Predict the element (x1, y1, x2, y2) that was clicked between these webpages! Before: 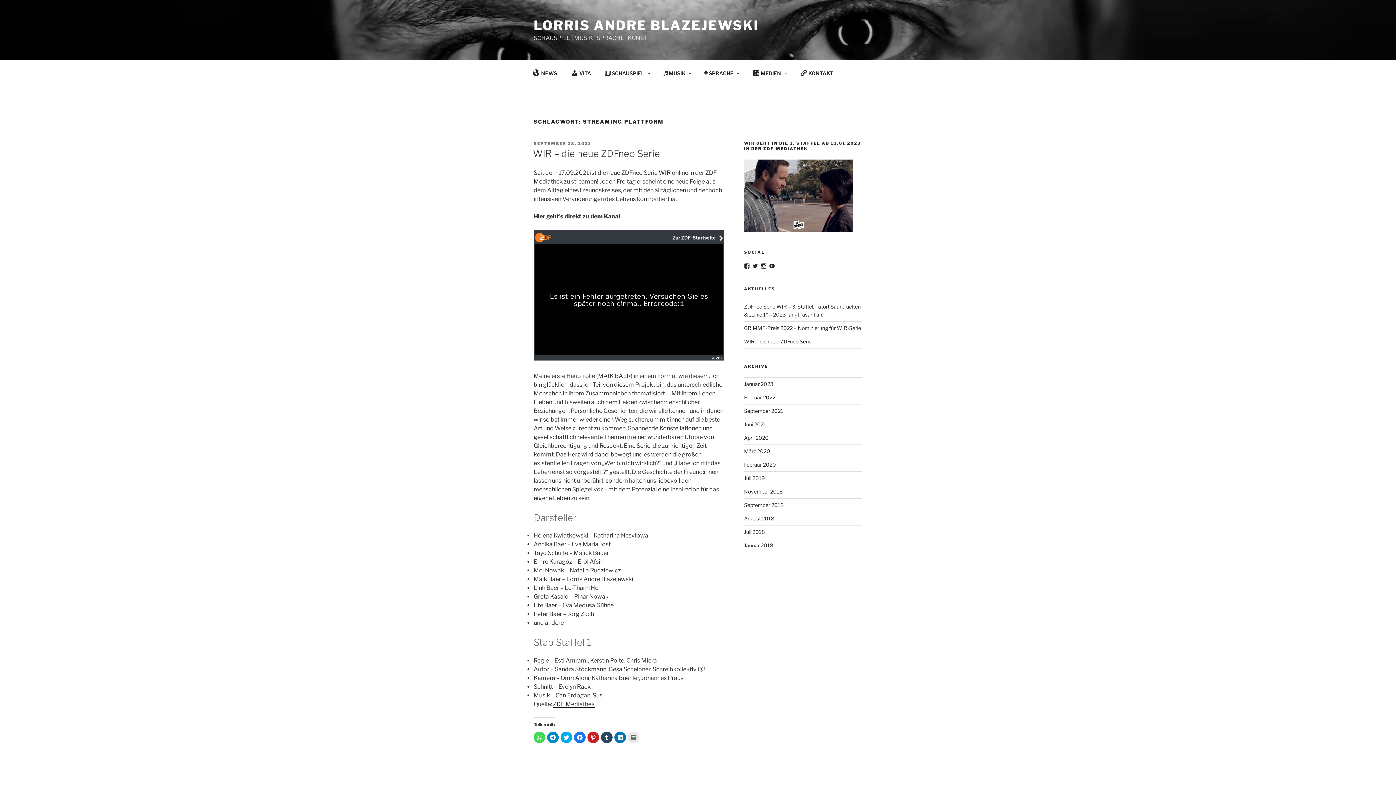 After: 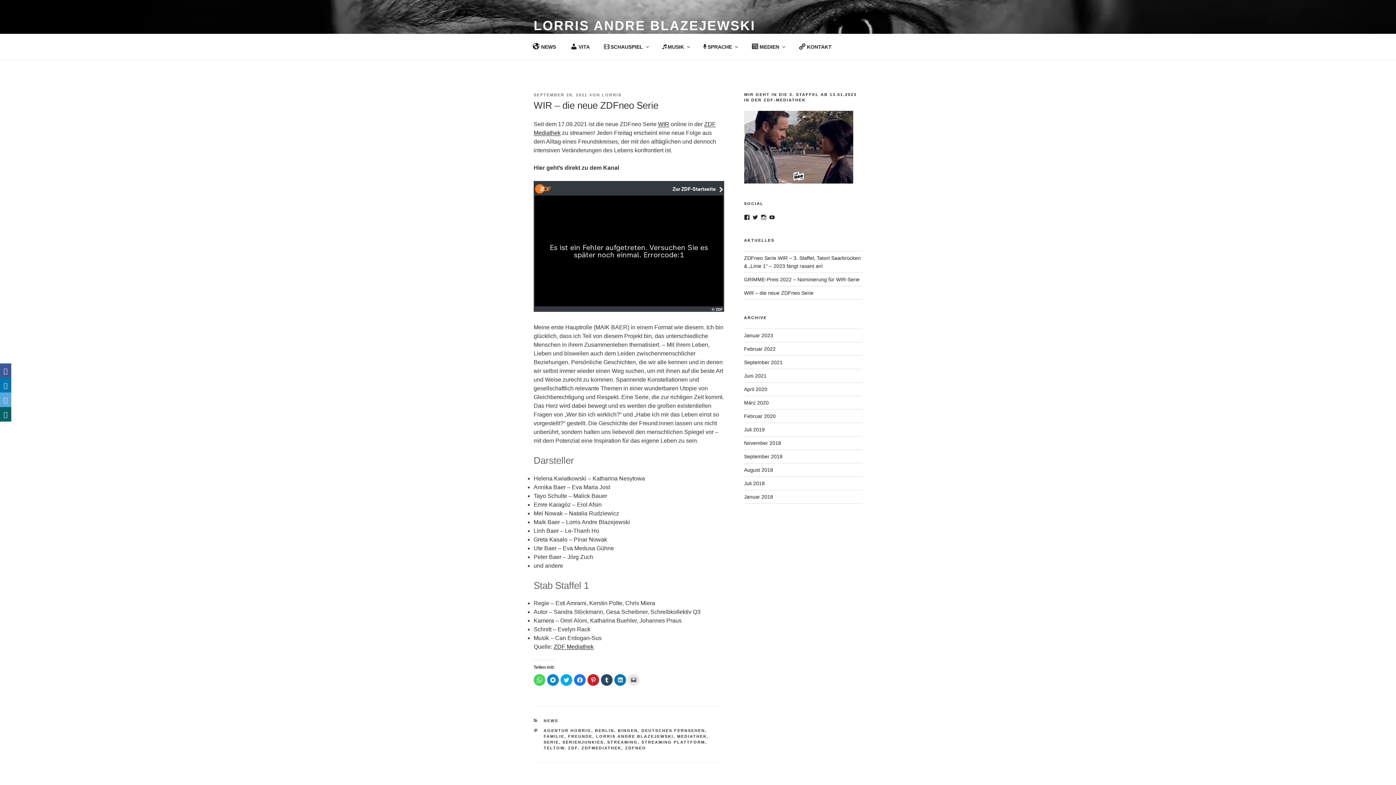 Action: bbox: (744, 338, 811, 344) label: WIR – die neue ZDFneo Serie